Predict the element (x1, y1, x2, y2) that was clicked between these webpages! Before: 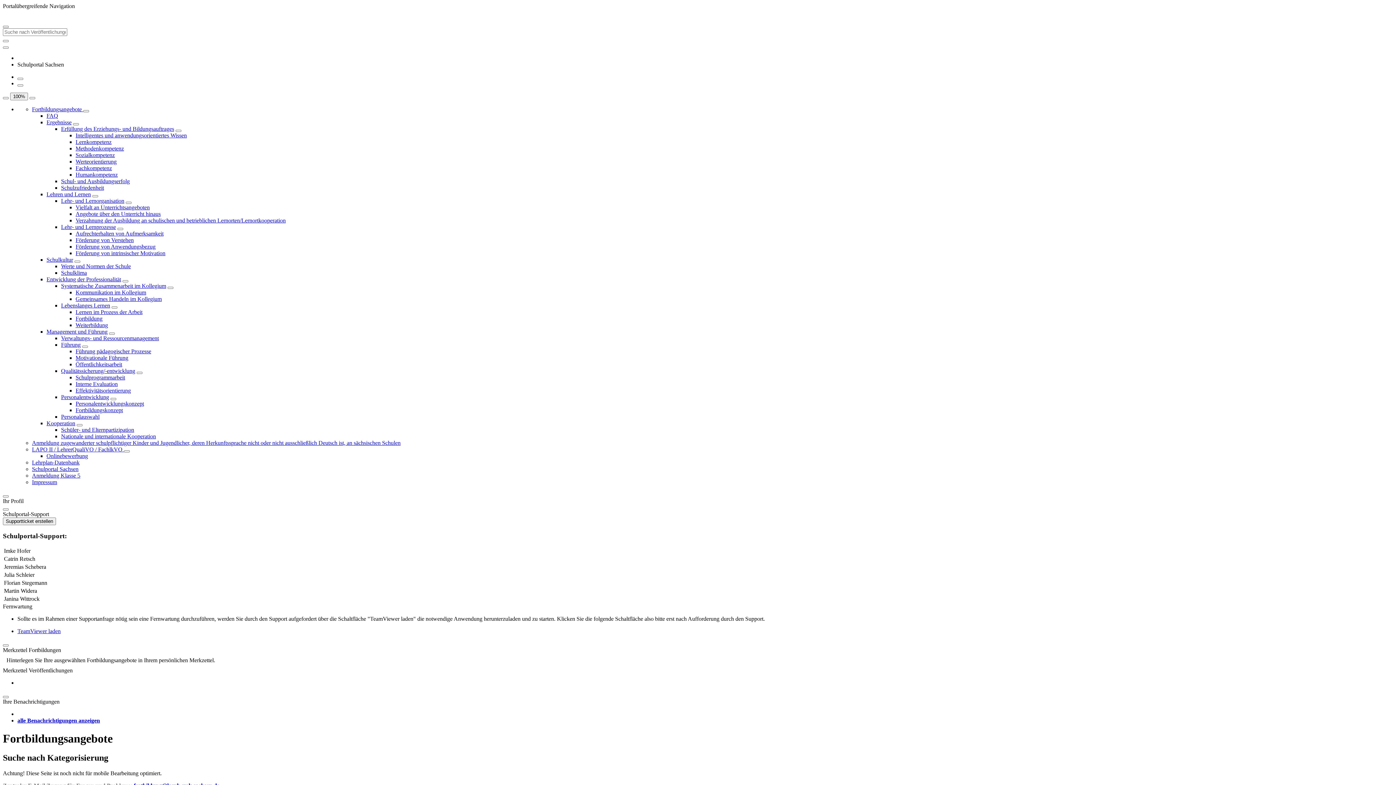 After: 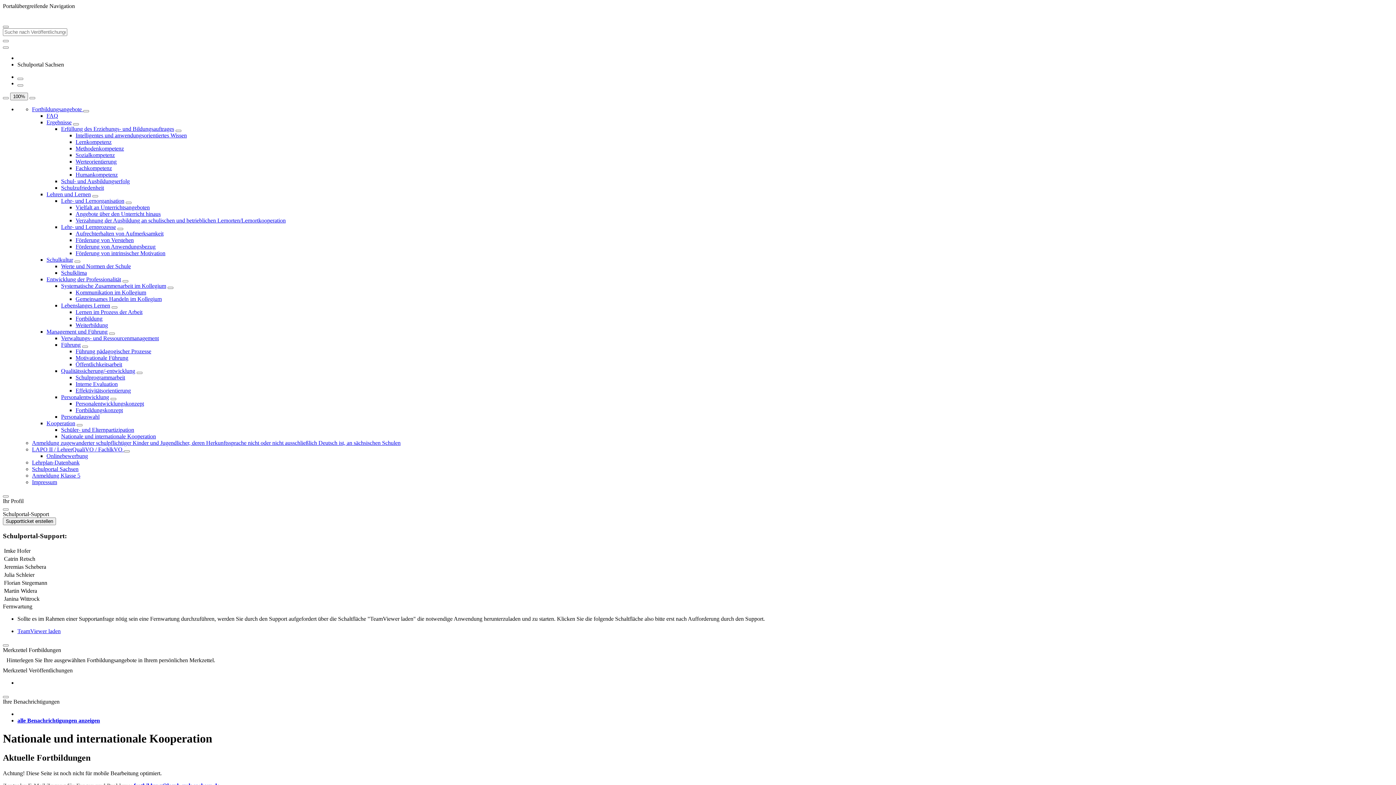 Action: label: Nationale und internationale Kooperation bbox: (61, 433, 156, 439)